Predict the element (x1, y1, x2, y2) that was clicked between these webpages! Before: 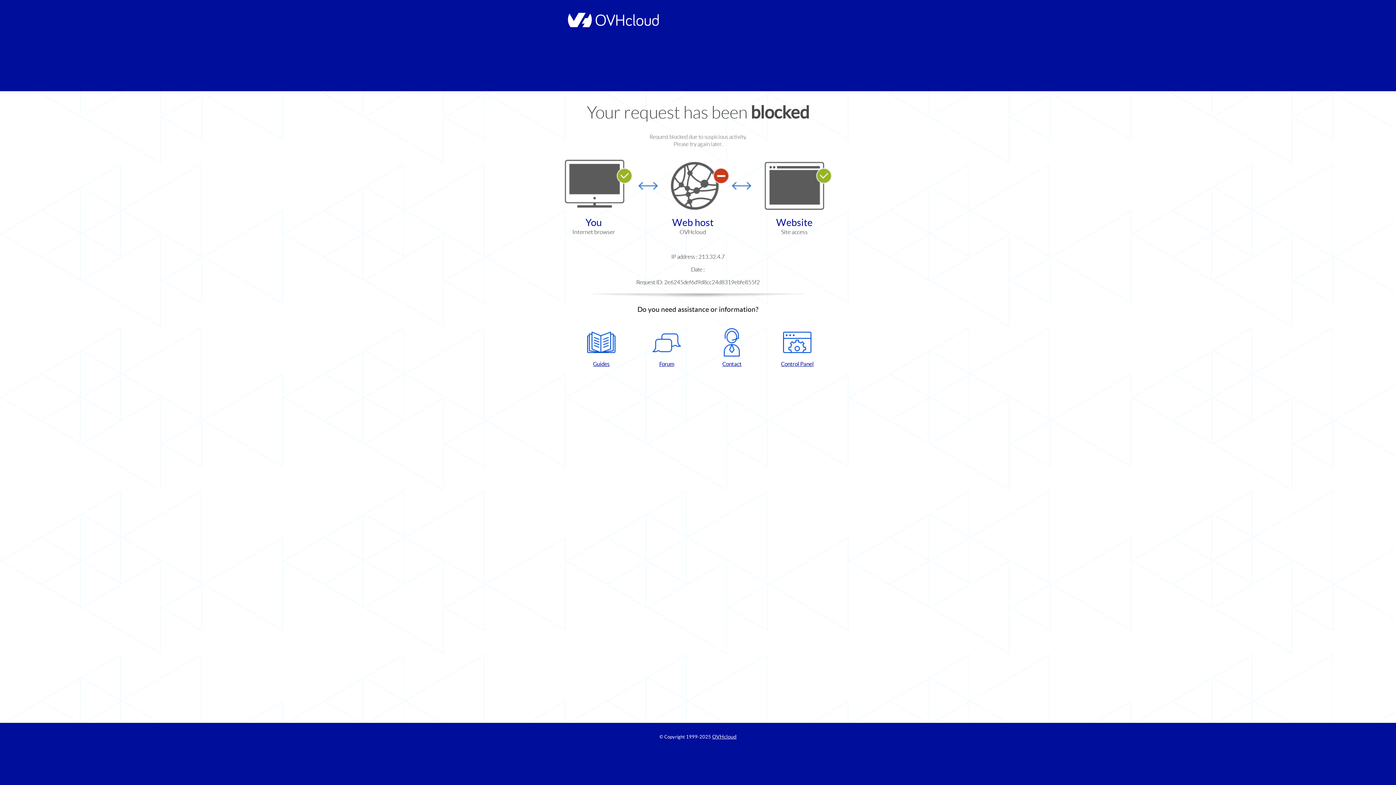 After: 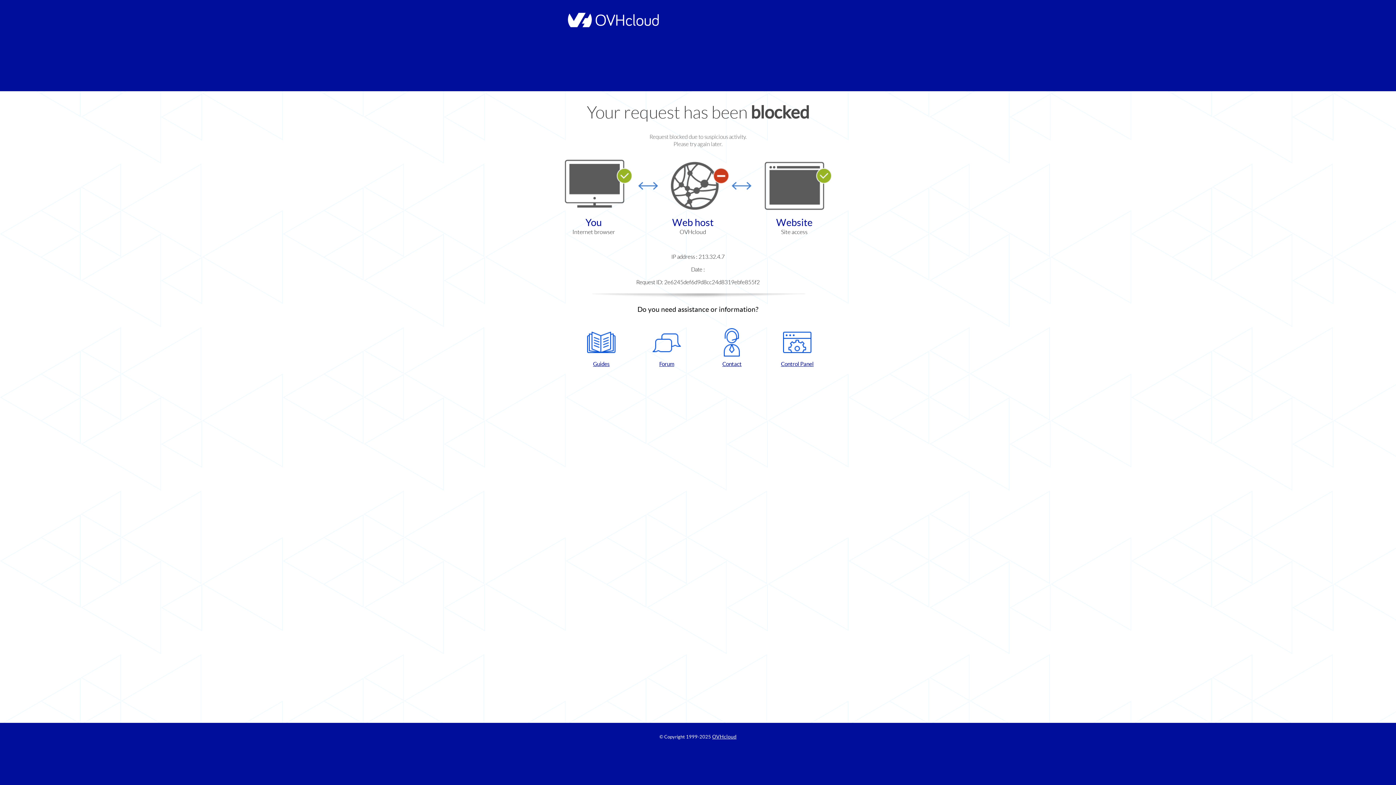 Action: label: Contact bbox: (702, 328, 761, 368)